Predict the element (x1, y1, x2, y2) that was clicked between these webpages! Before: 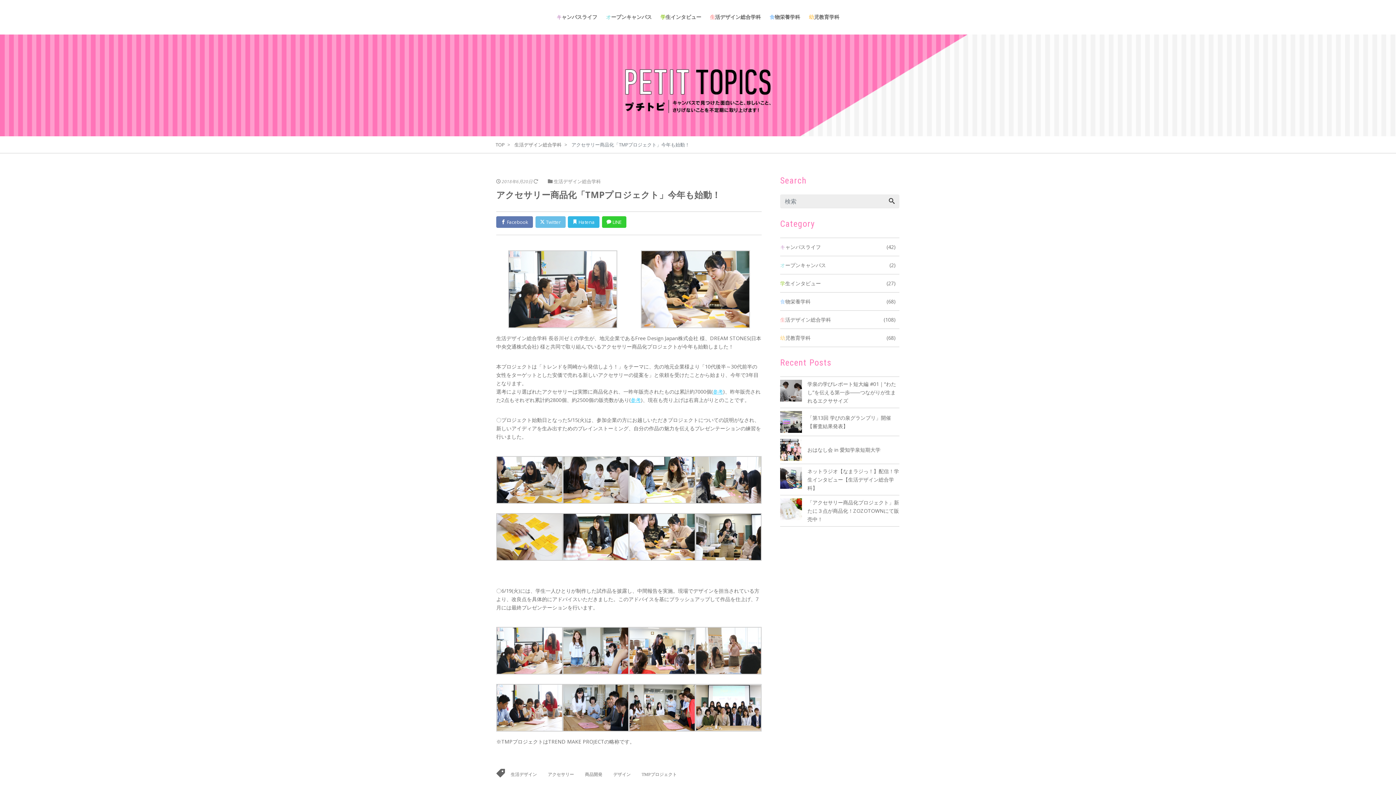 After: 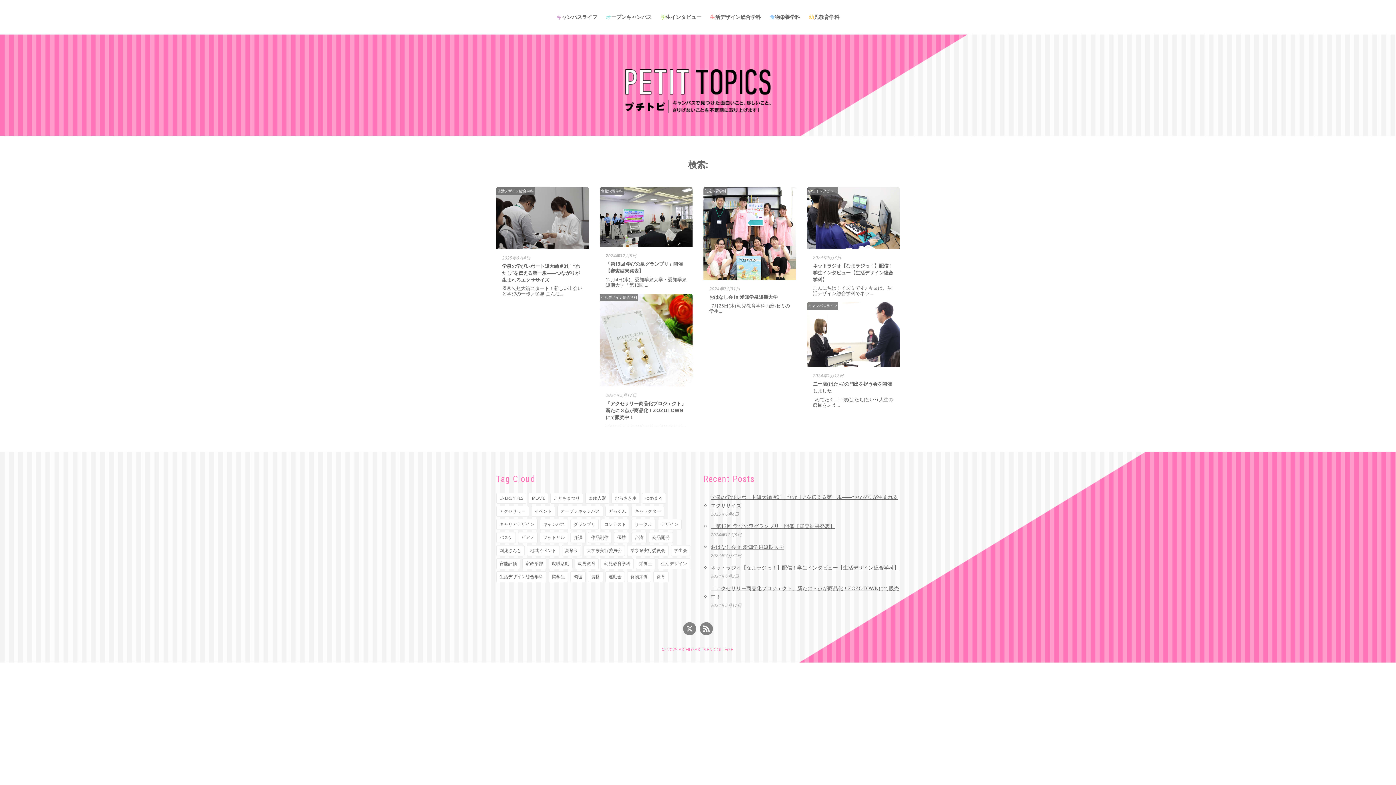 Action: bbox: (884, 194, 899, 208)